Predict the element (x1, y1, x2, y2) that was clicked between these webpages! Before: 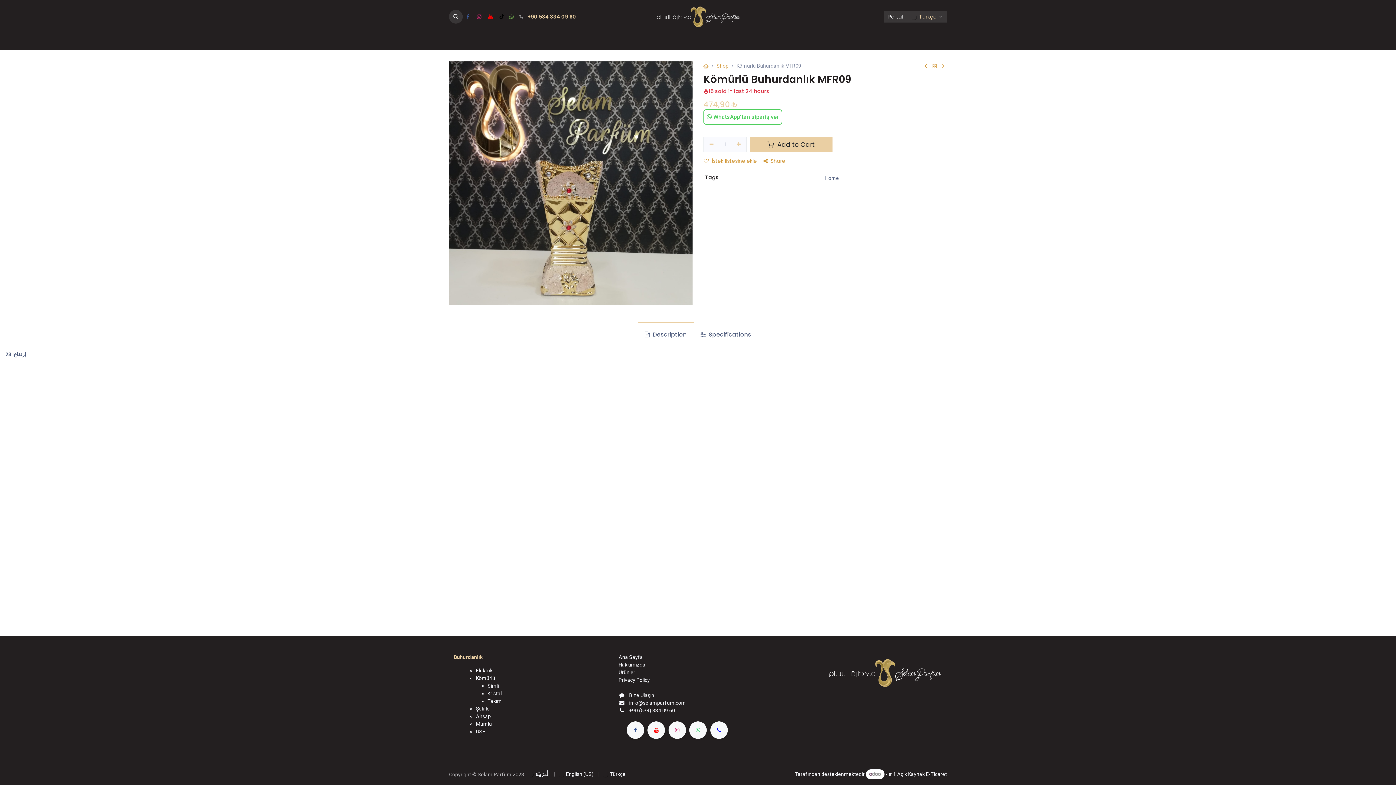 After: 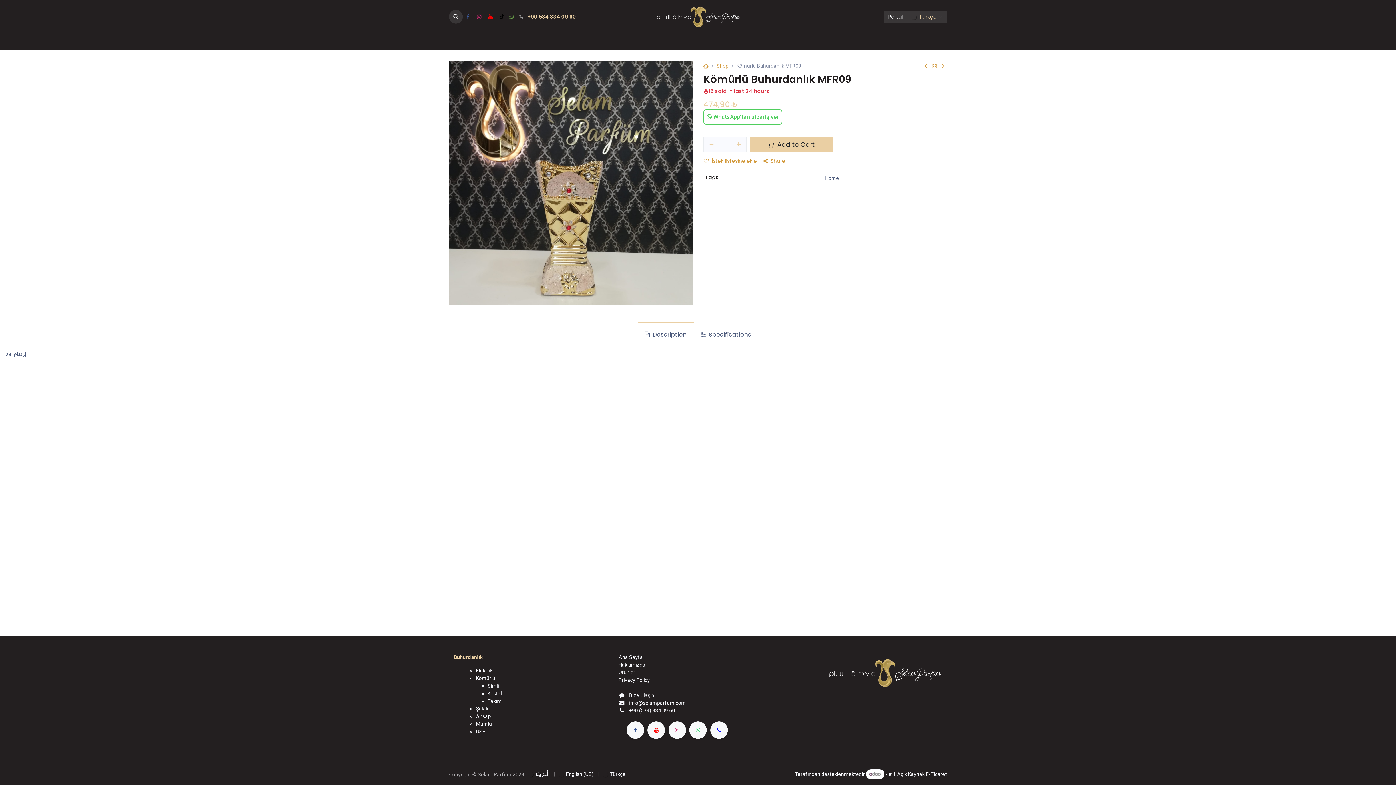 Action: bbox: (496, 11, 506, 21) label: TikTok